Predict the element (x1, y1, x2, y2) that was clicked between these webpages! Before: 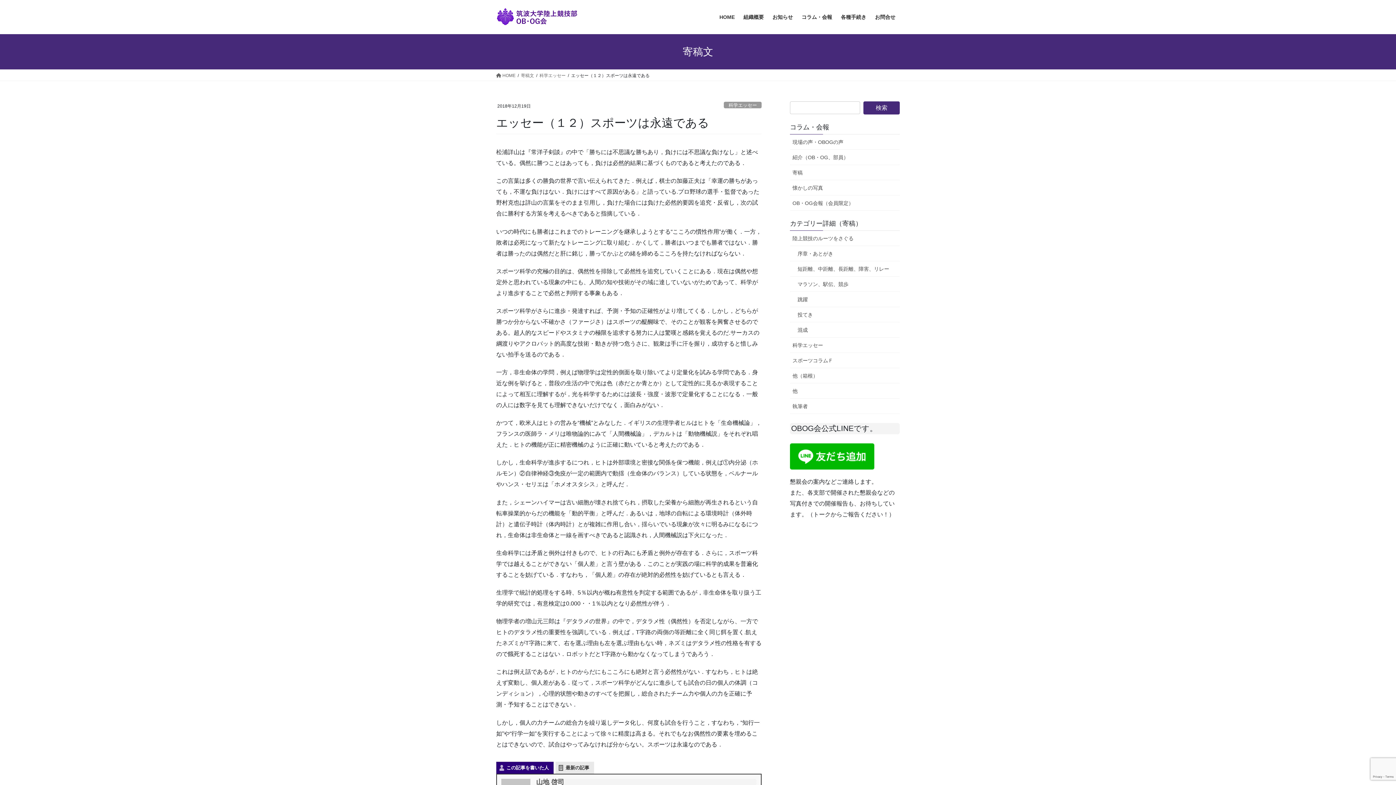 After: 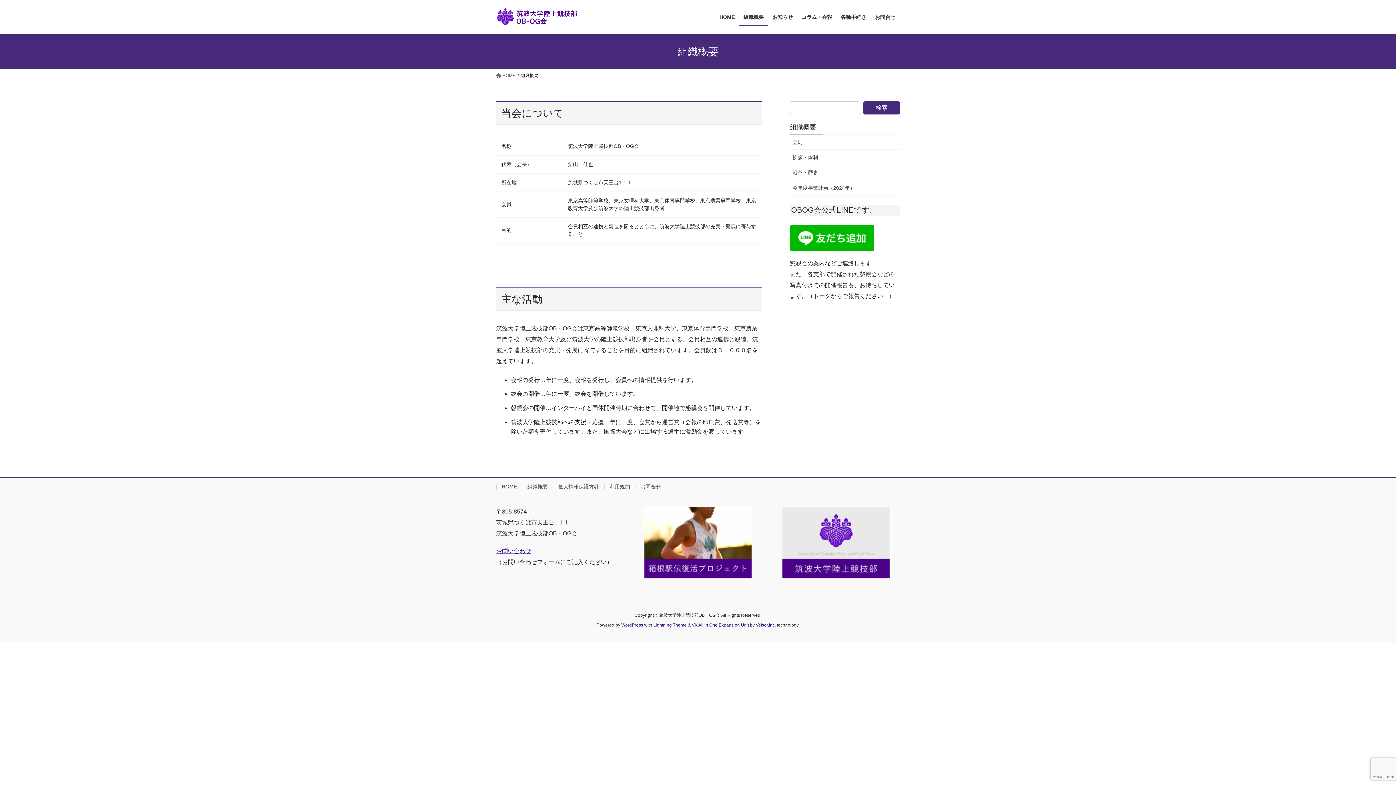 Action: label: 組織概要 bbox: (739, 8, 768, 25)